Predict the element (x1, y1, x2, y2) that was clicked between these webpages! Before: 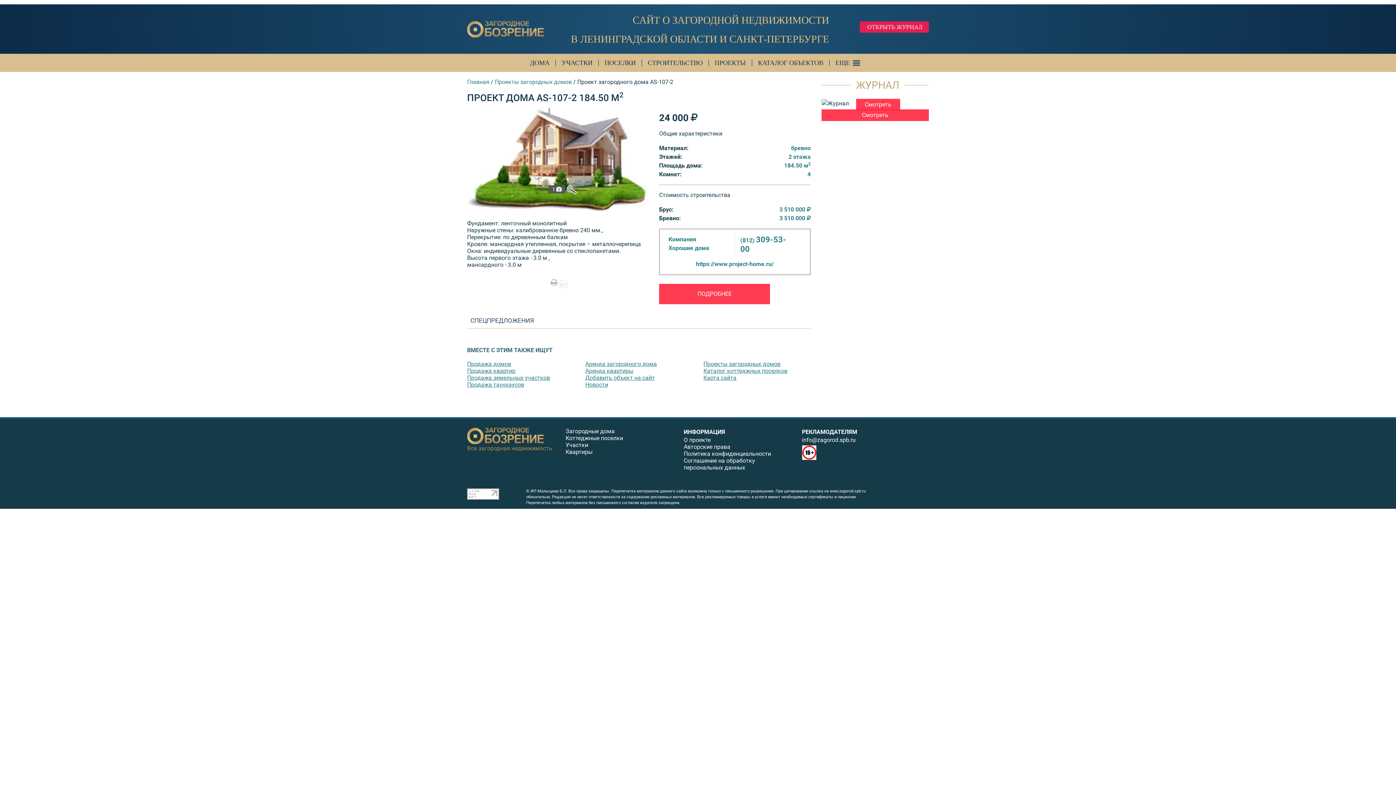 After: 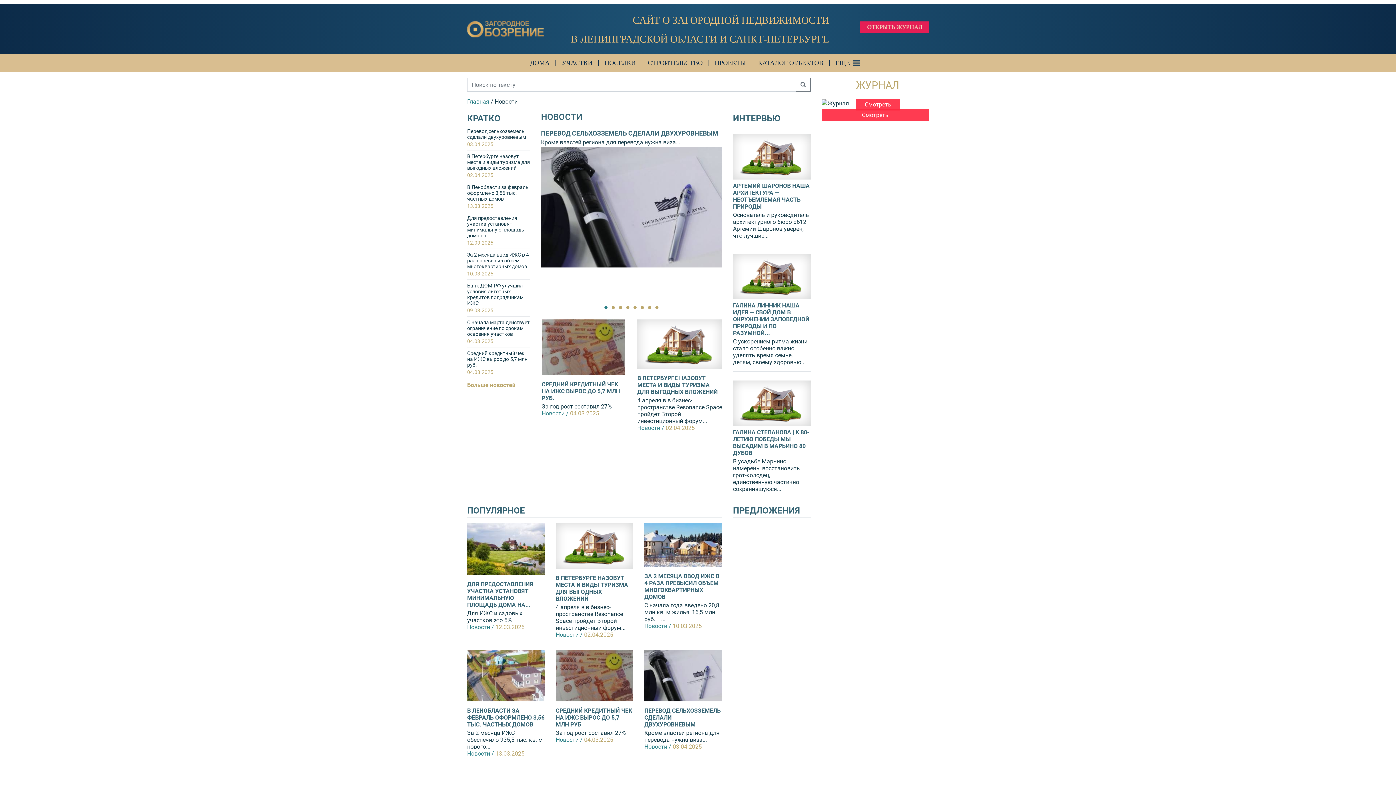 Action: label: Новости bbox: (585, 381, 608, 388)